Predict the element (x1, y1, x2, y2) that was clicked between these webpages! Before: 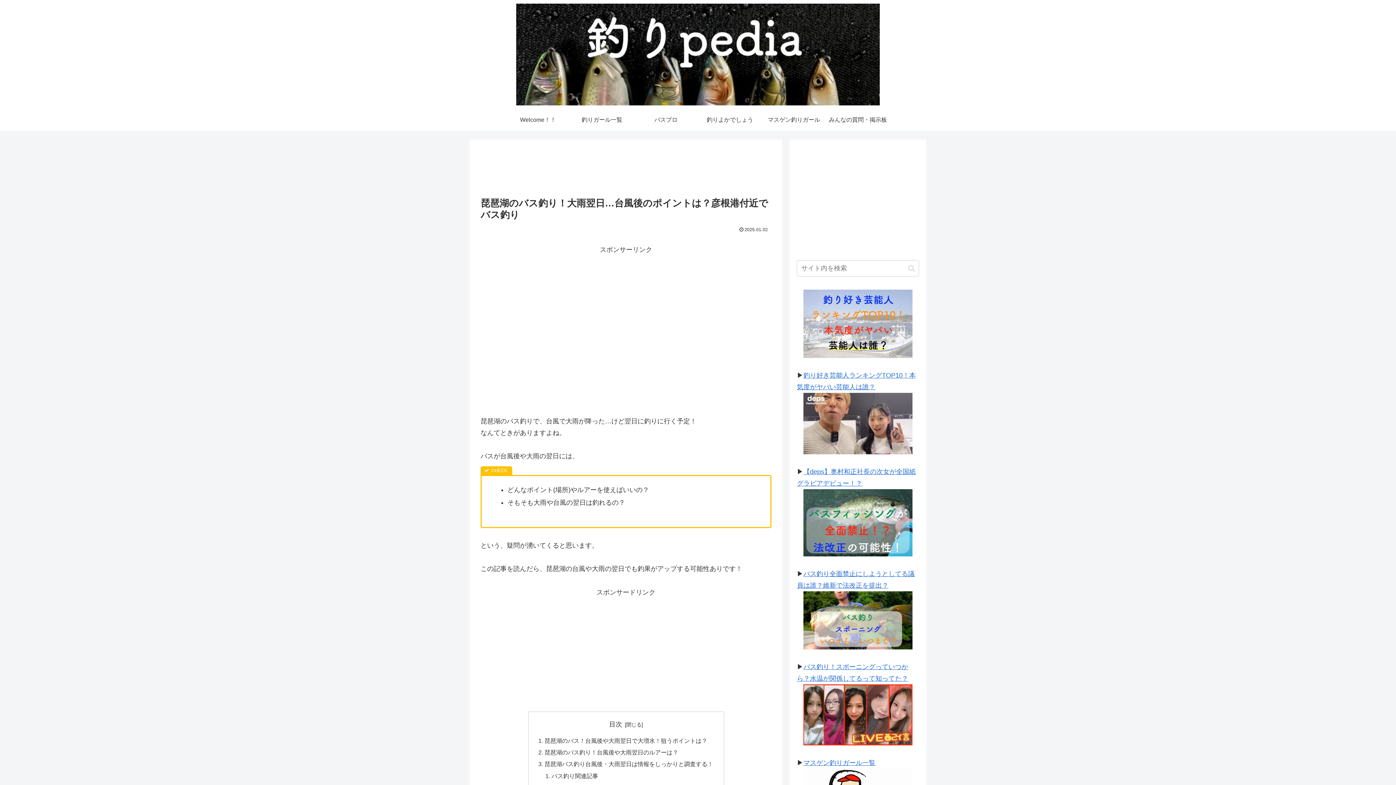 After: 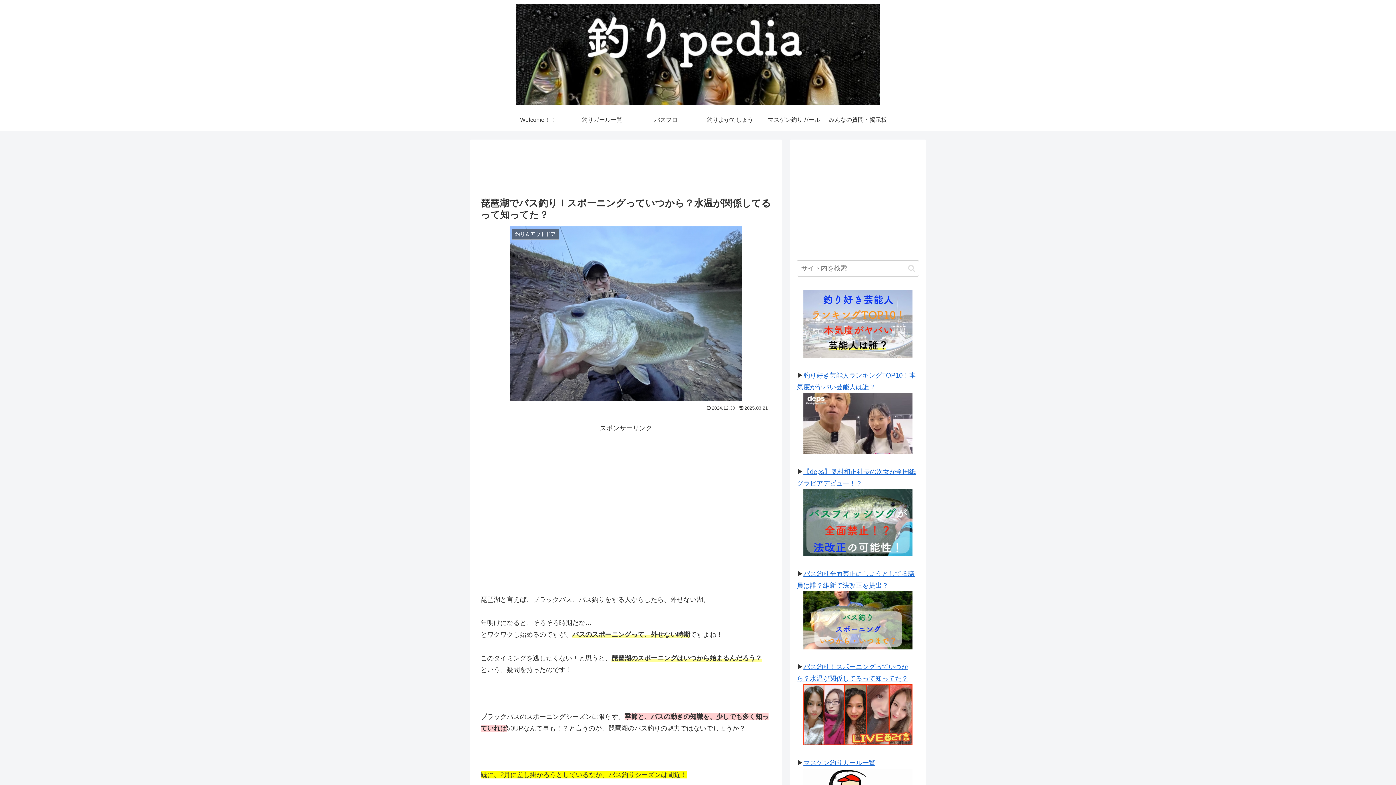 Action: bbox: (803, 616, 912, 623)